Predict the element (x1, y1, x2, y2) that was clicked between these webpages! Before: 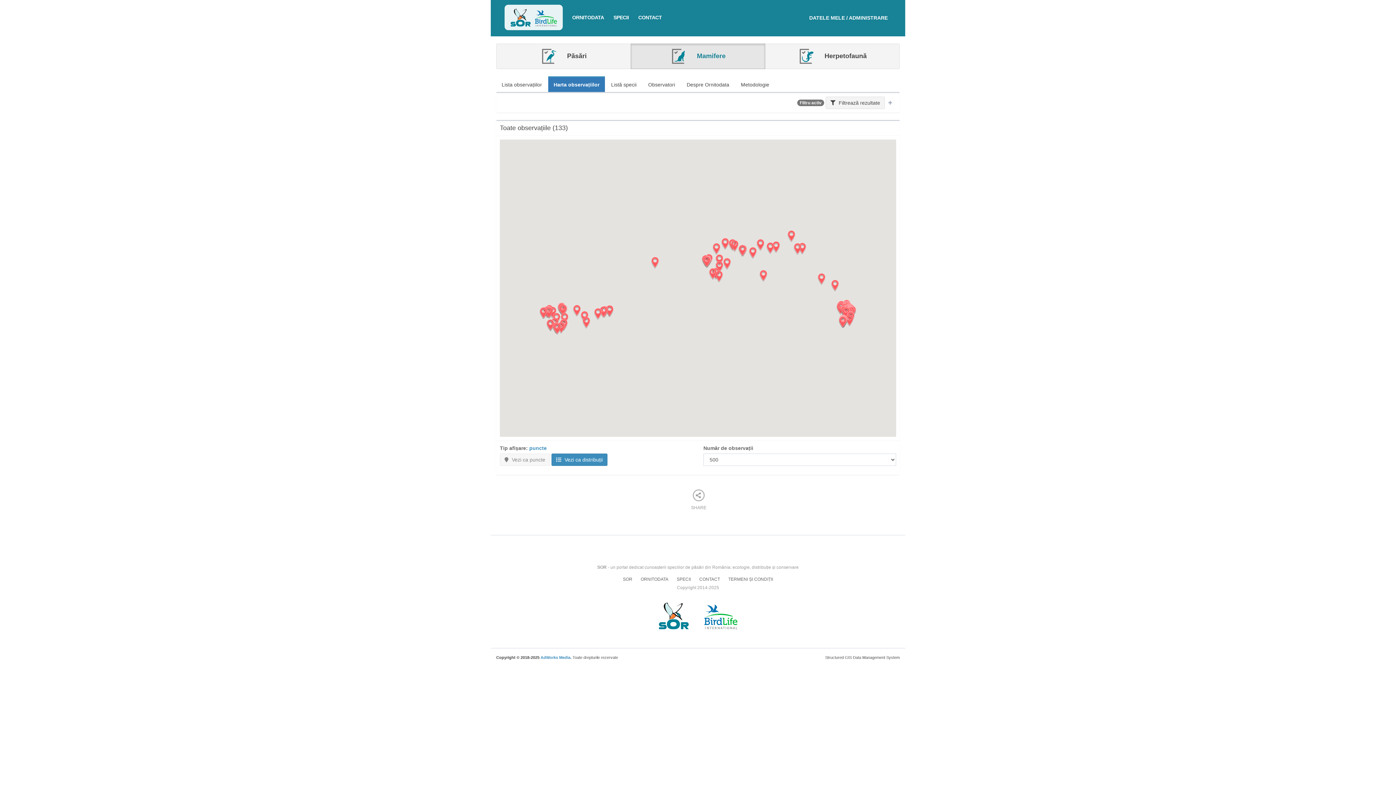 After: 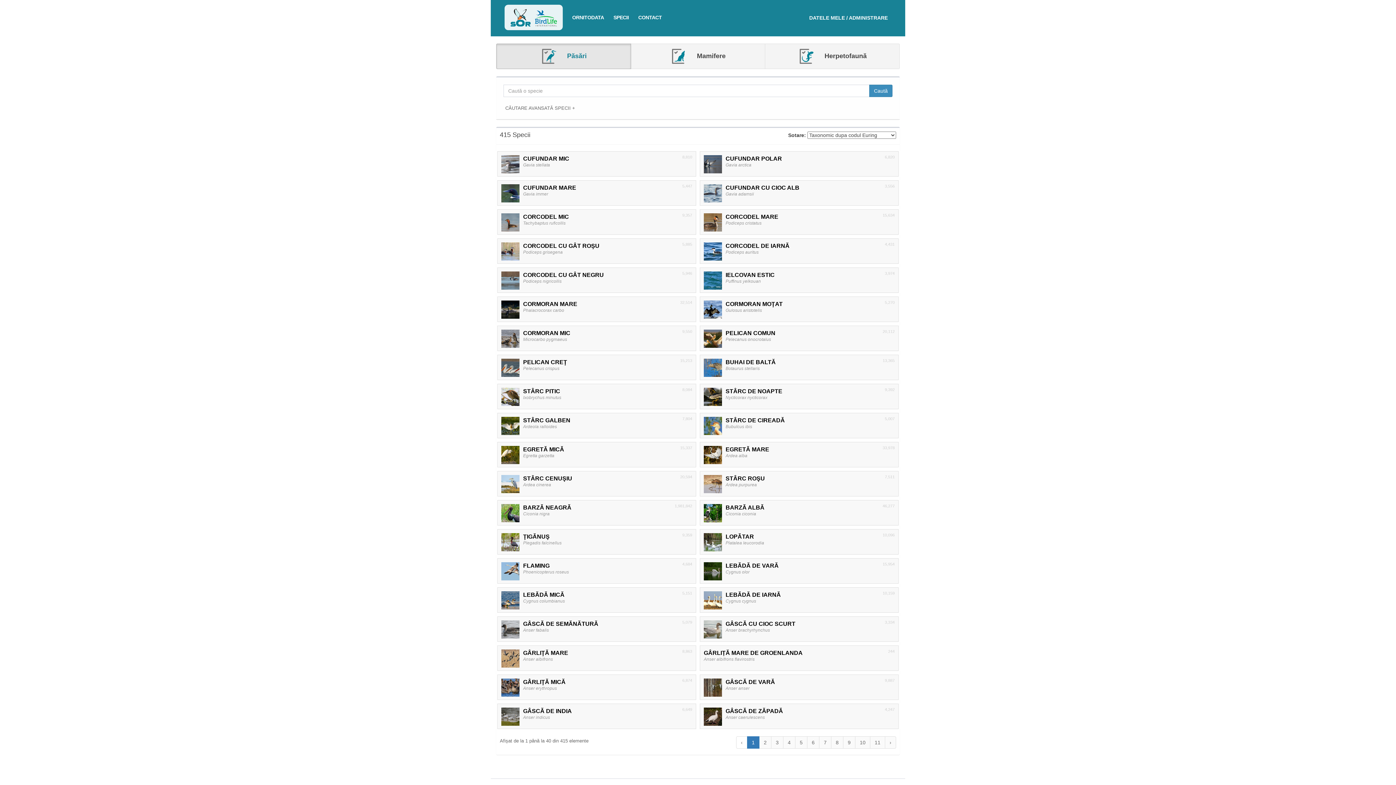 Action: bbox: (613, 13, 629, 21) label: SPECII